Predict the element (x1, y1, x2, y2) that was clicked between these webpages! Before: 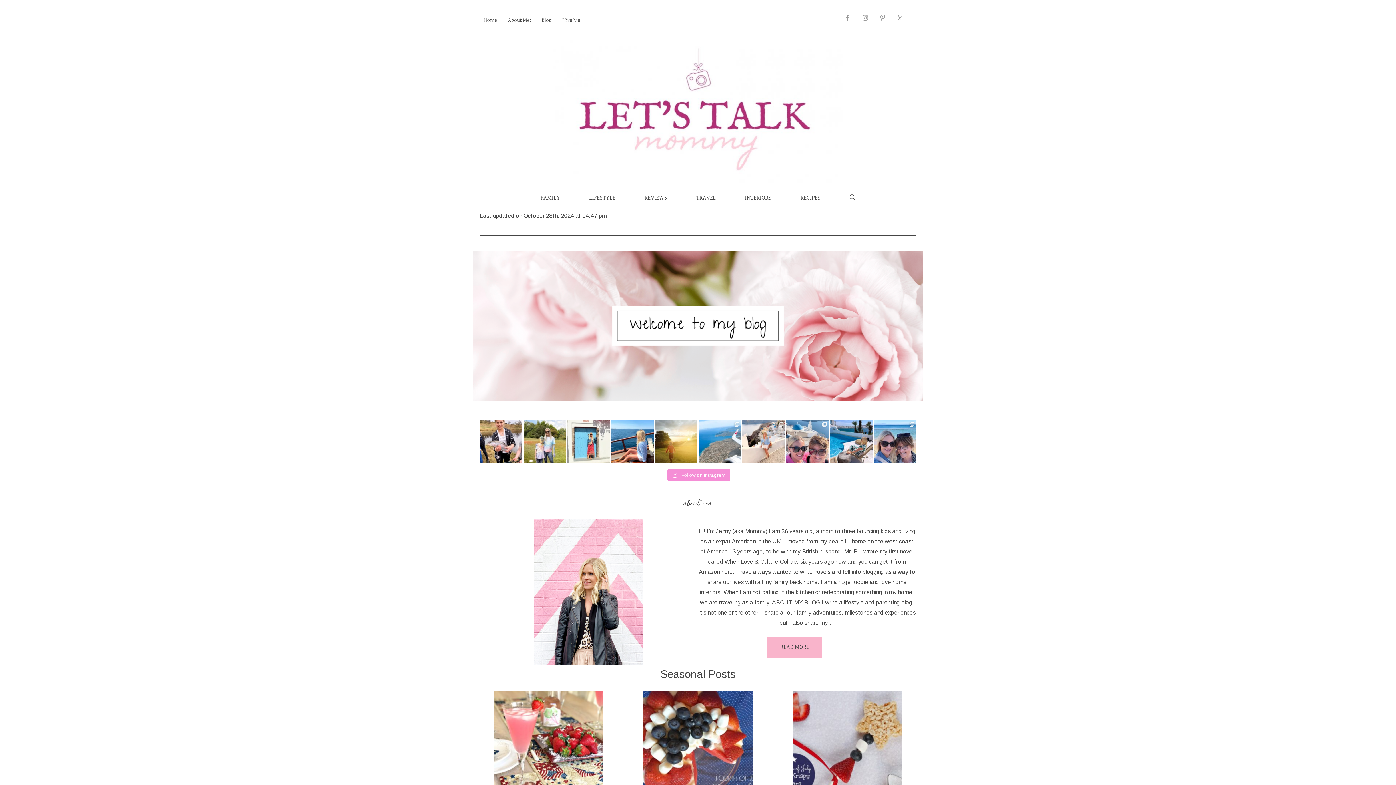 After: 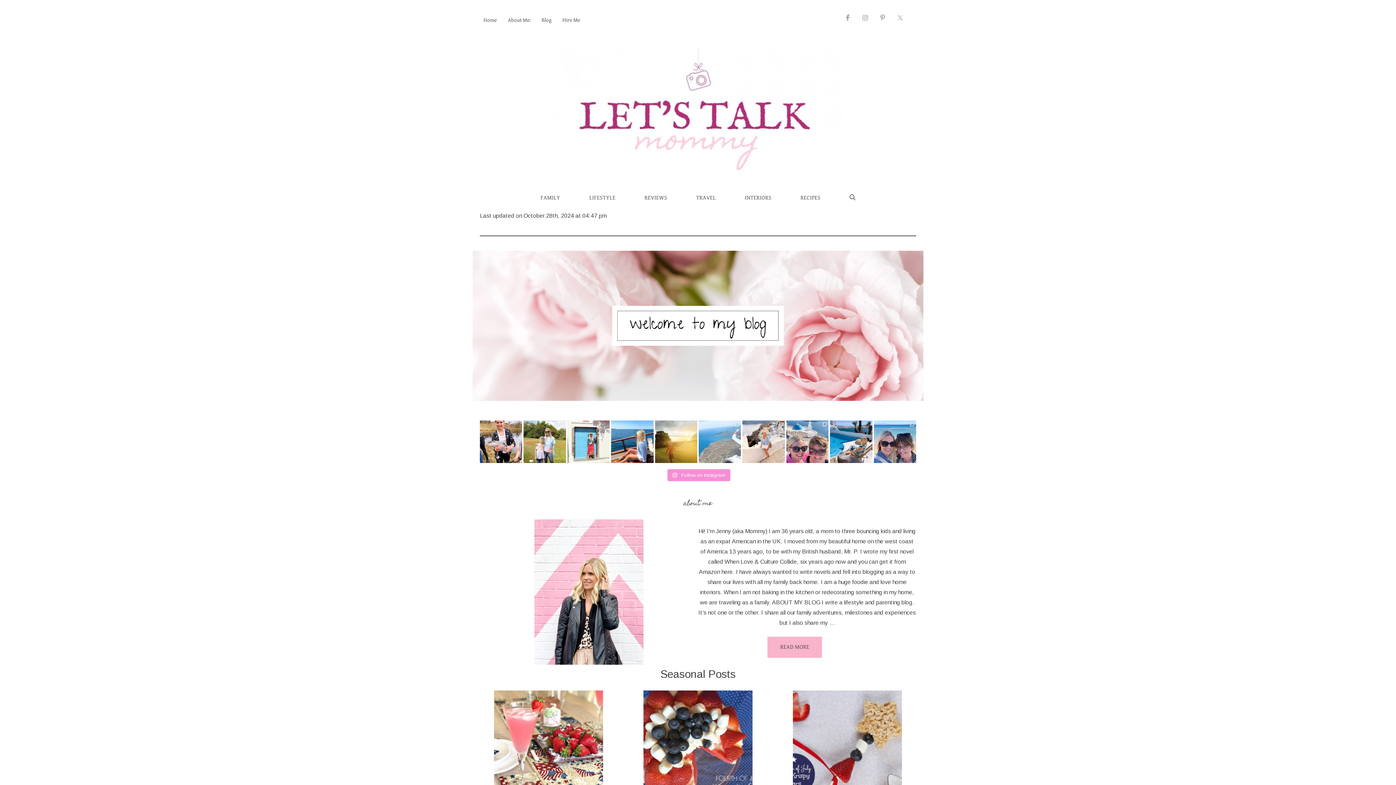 Action: bbox: (698, 420, 741, 463) label: Goodbye Greece…our last day in Athens was a busy